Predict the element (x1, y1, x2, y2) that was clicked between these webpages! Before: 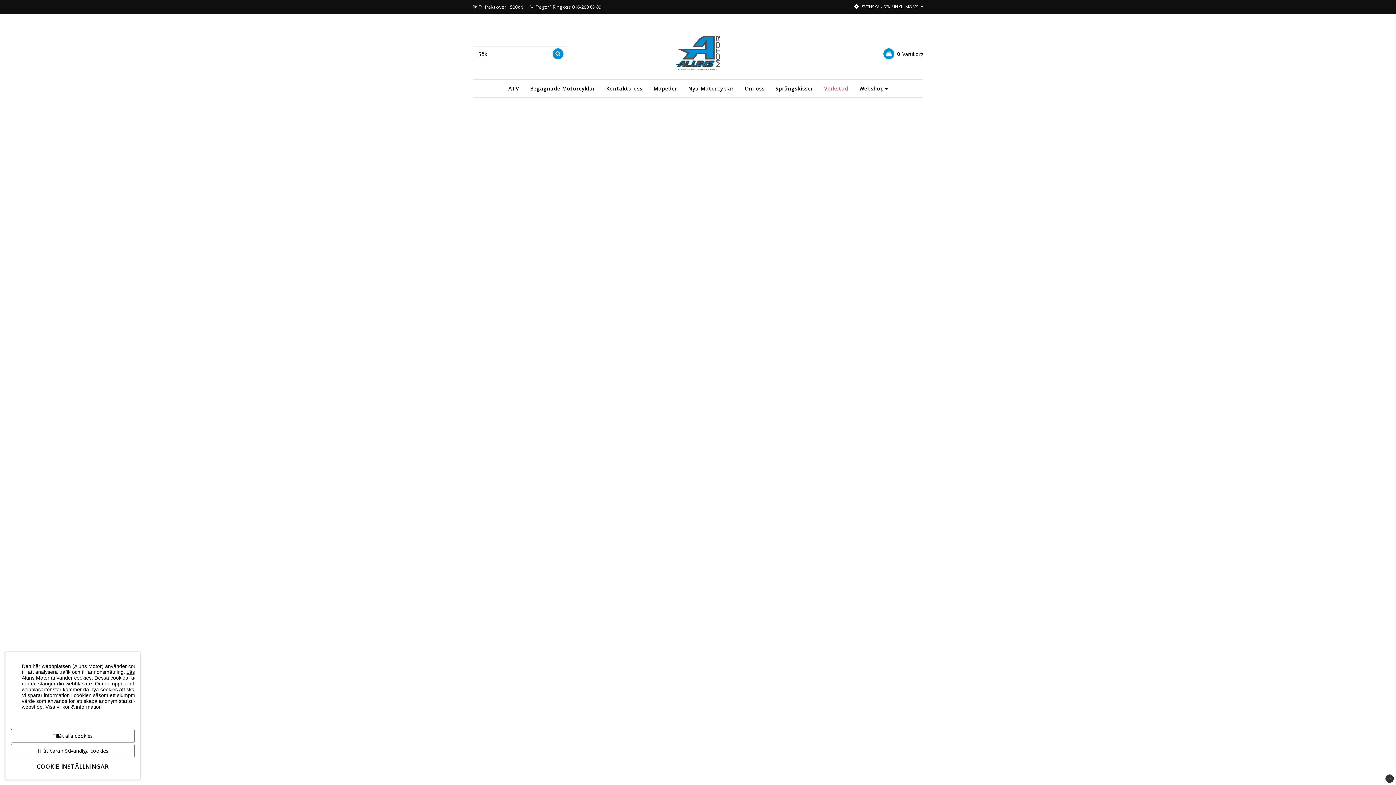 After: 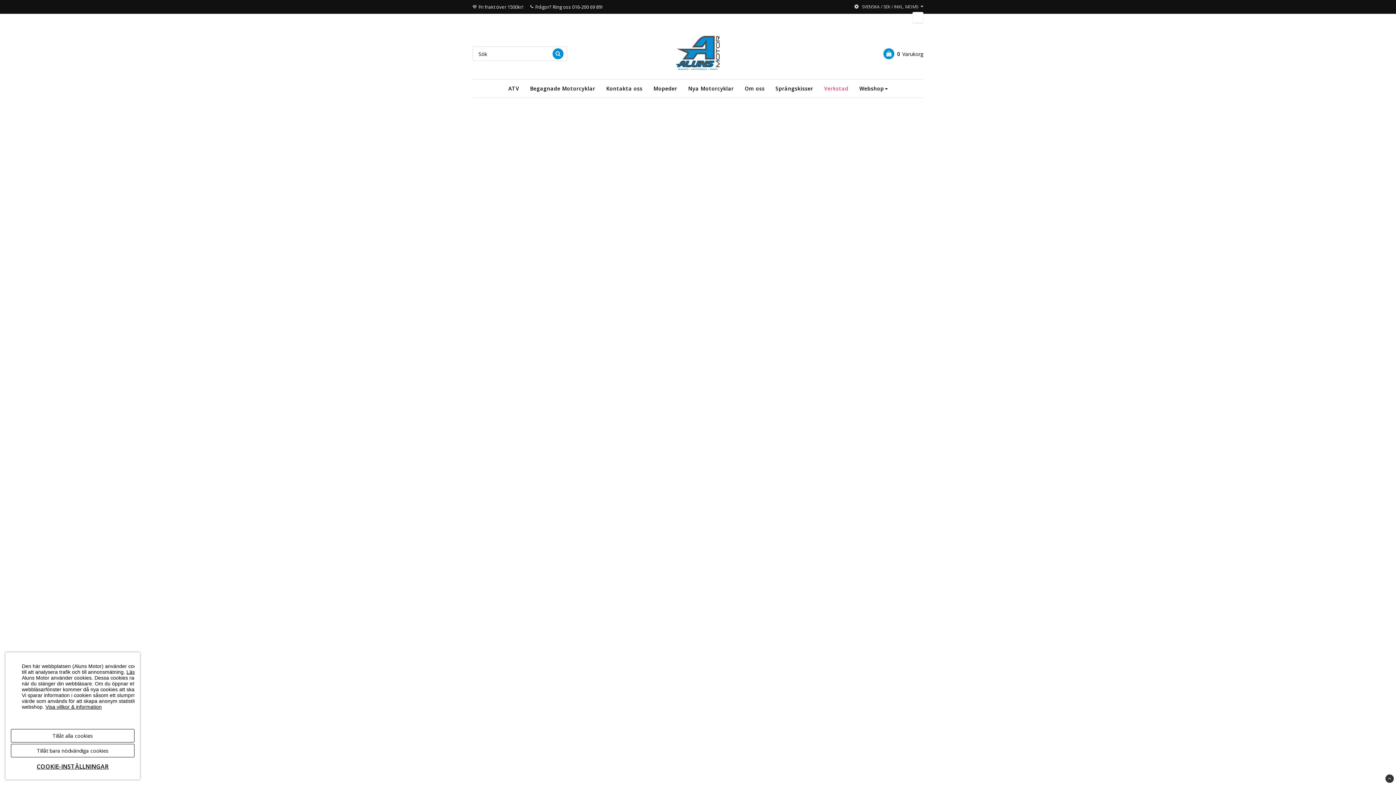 Action: bbox: (853, 3, 923, 10) label: SVENSKA / SEK / INKL. MOMS